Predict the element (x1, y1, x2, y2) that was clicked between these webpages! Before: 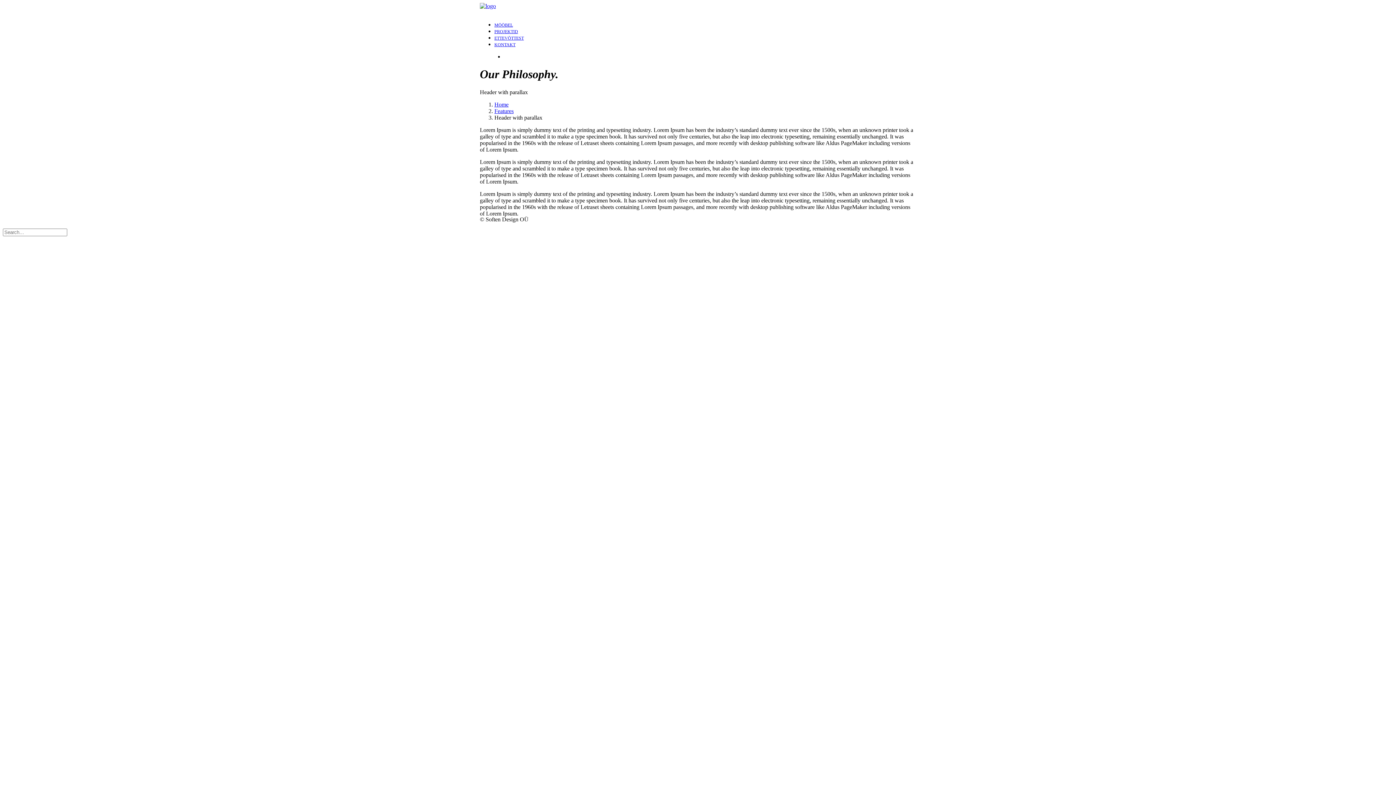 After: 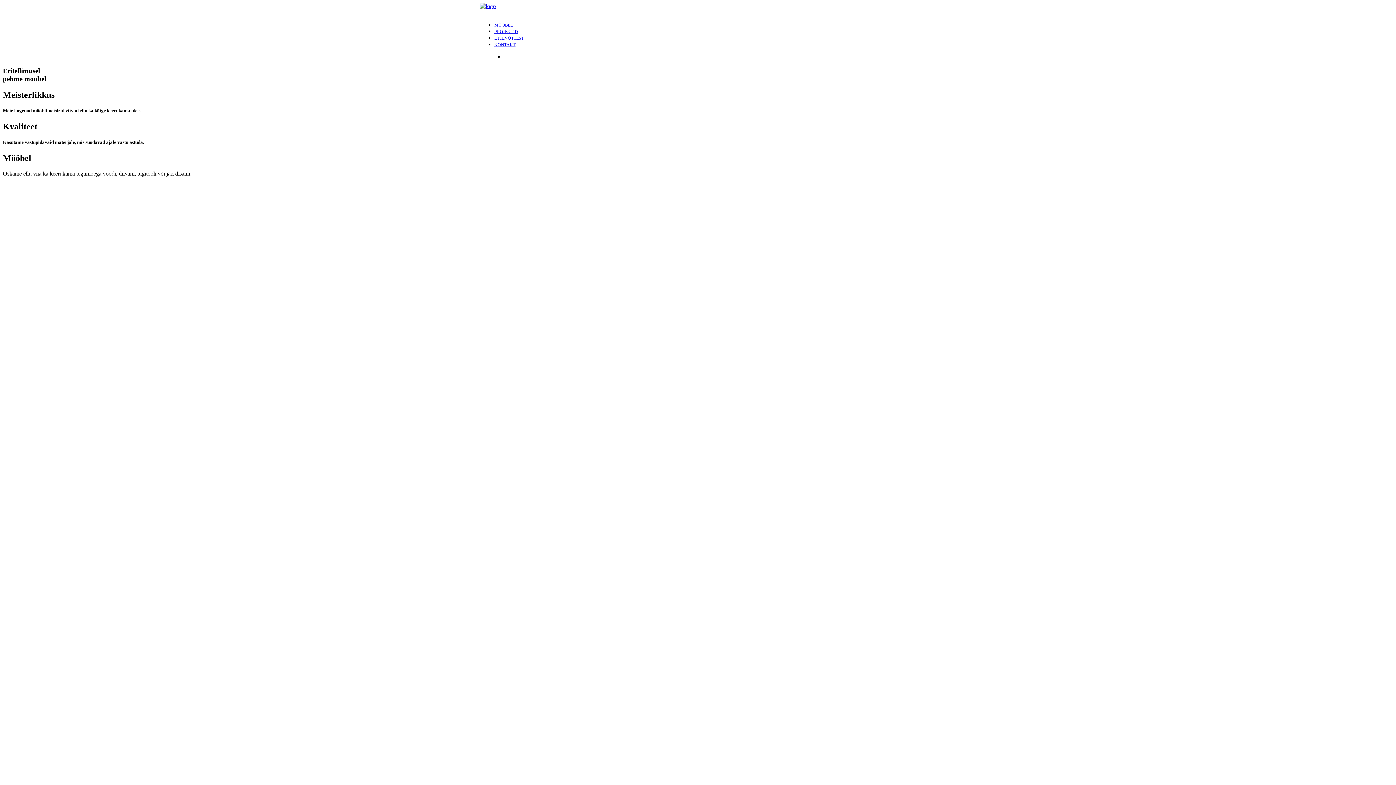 Action: bbox: (480, 2, 916, 15)